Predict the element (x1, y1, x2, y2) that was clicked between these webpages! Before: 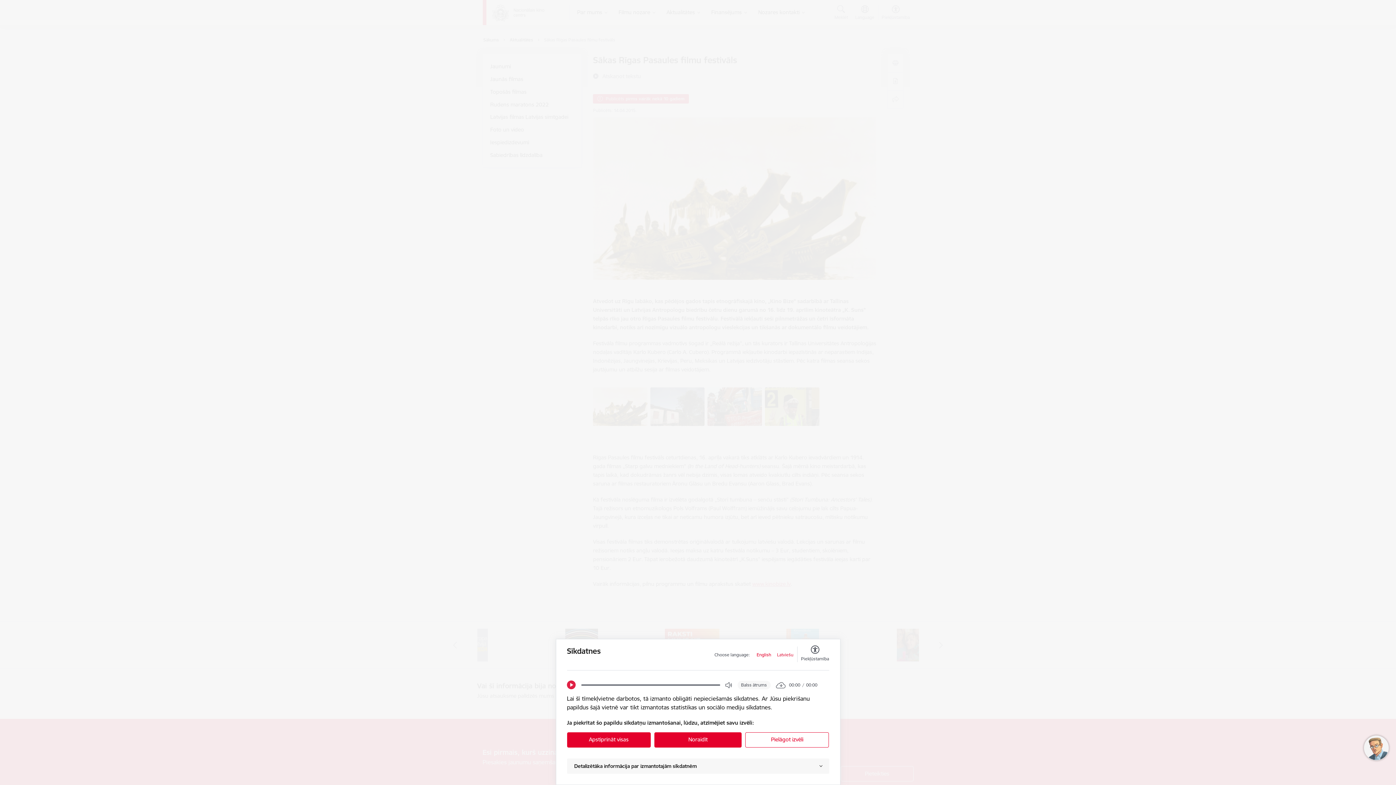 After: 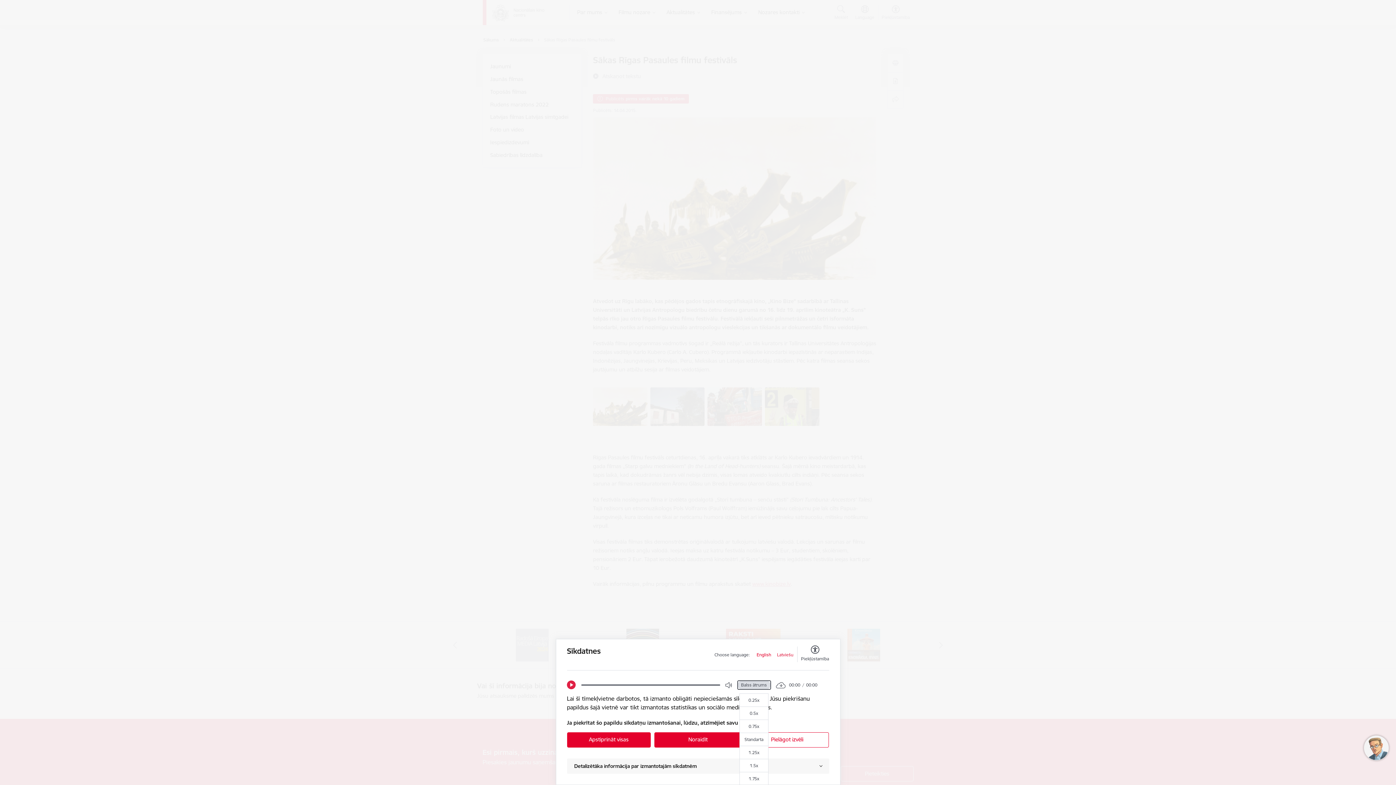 Action: bbox: (737, 681, 770, 689) label: Balss ātrums